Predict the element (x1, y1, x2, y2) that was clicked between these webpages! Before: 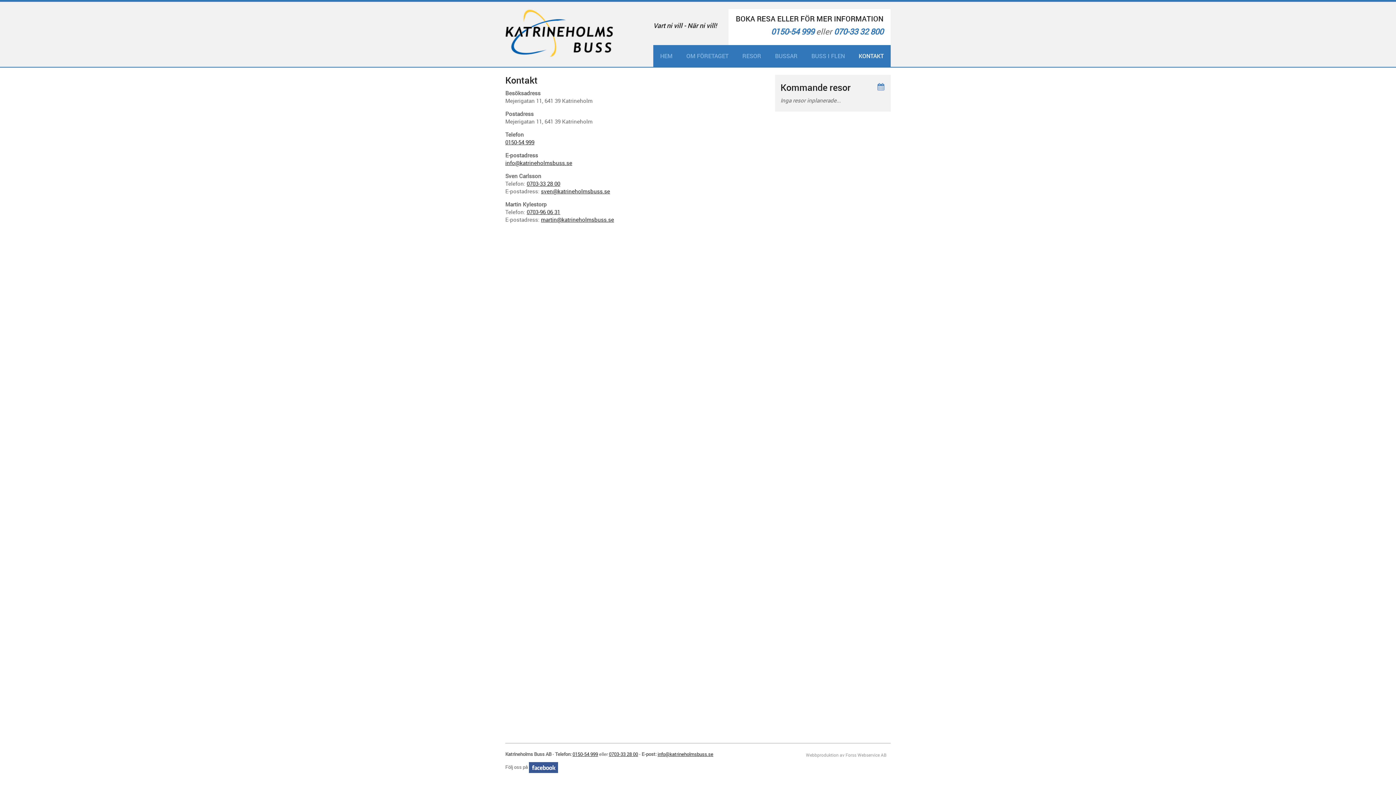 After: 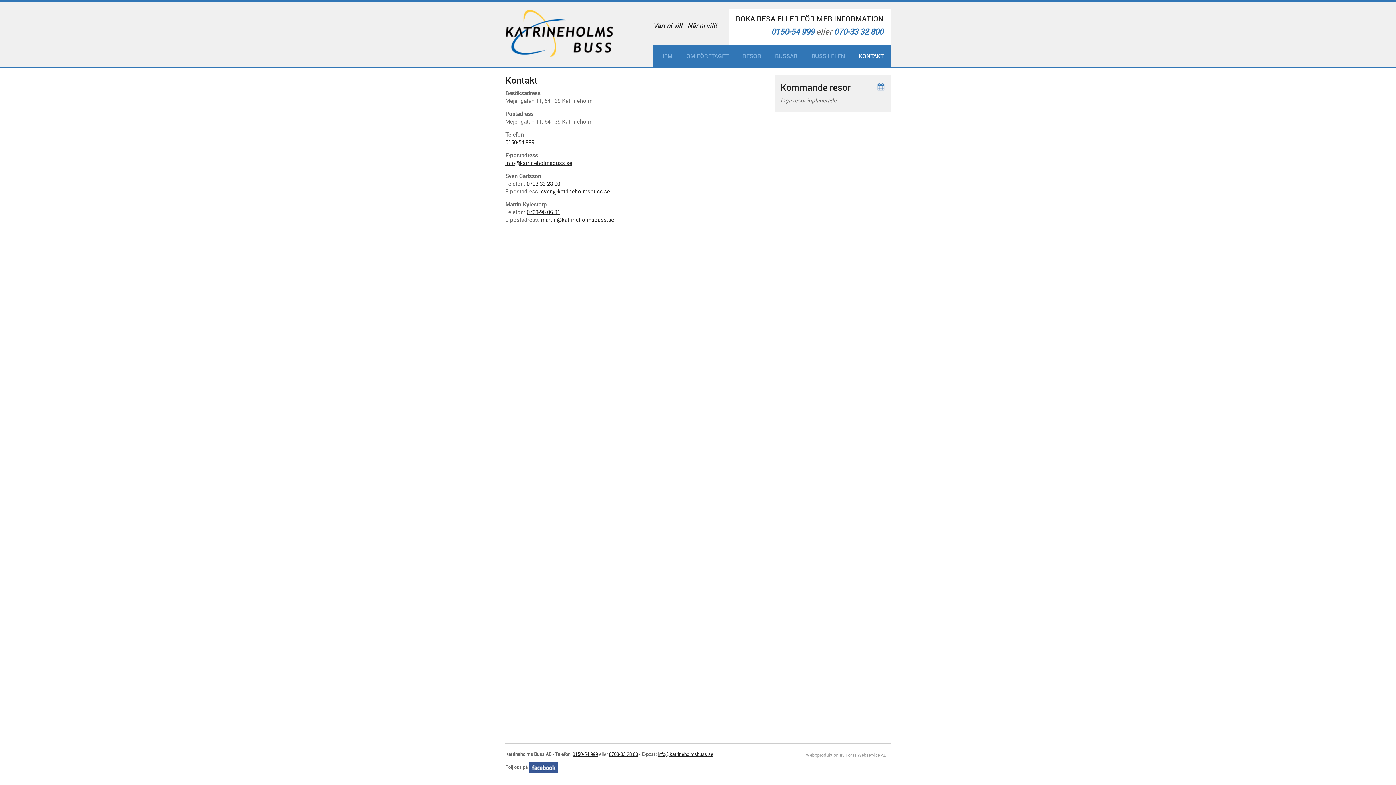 Action: label: KONTAKT bbox: (852, 45, 890, 66)